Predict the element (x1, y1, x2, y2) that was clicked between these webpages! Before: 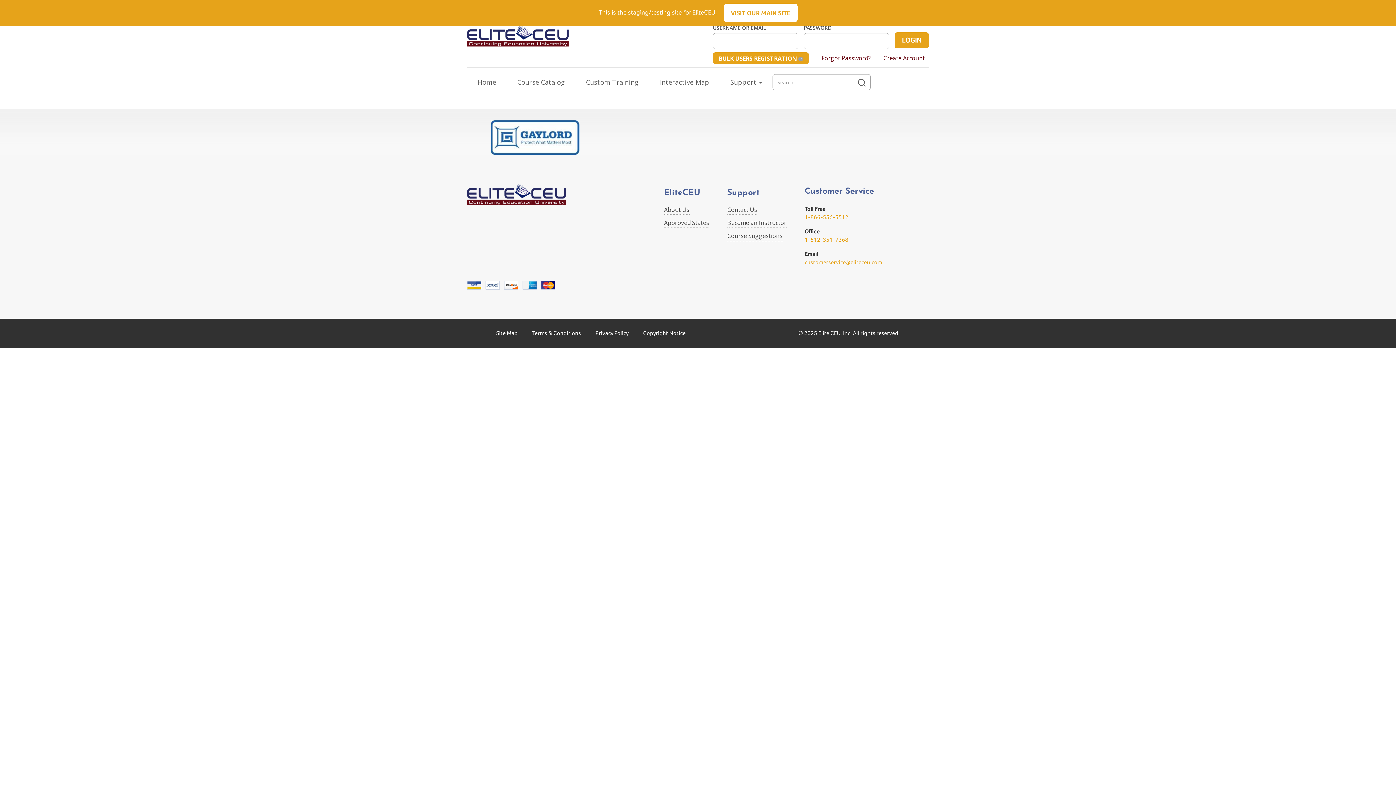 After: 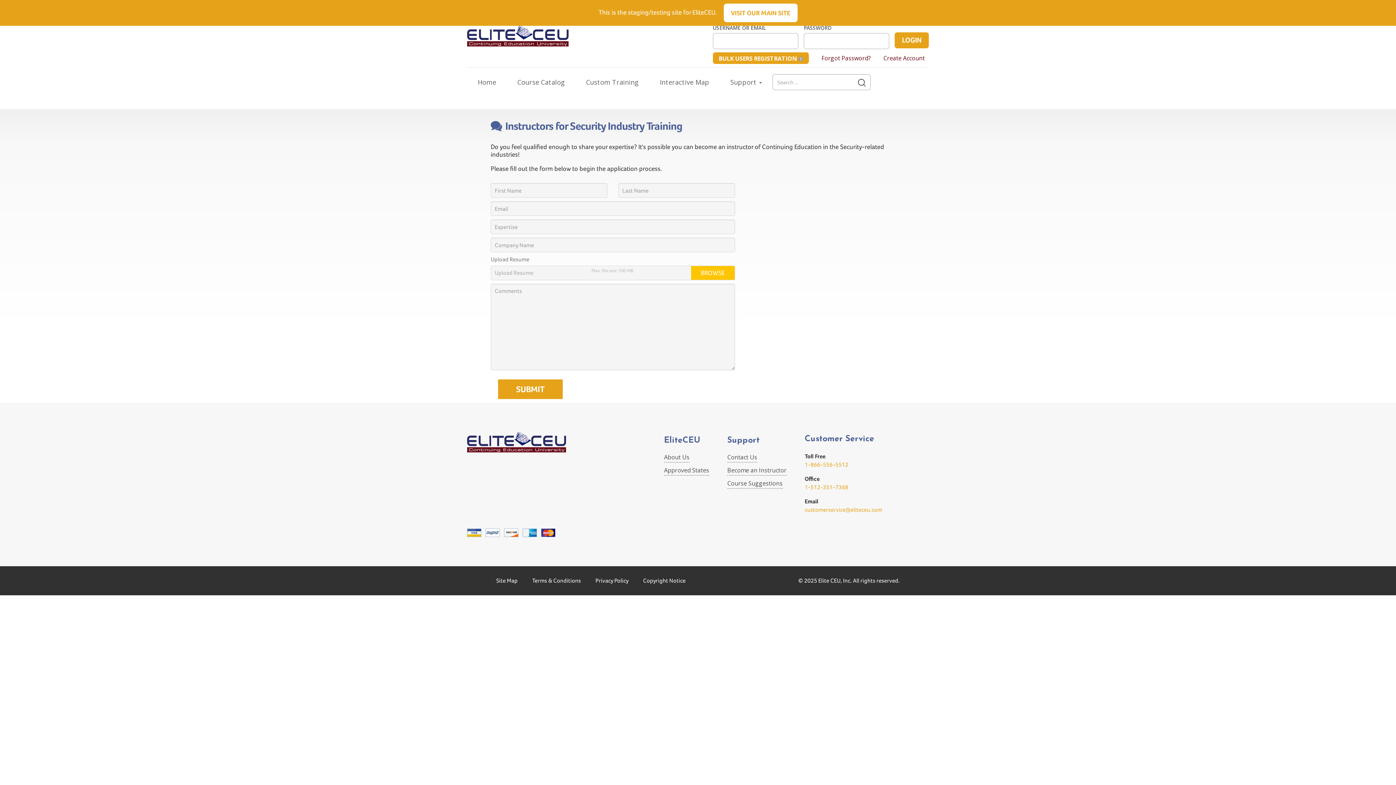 Action: bbox: (727, 218, 786, 228) label: Become an Instructor